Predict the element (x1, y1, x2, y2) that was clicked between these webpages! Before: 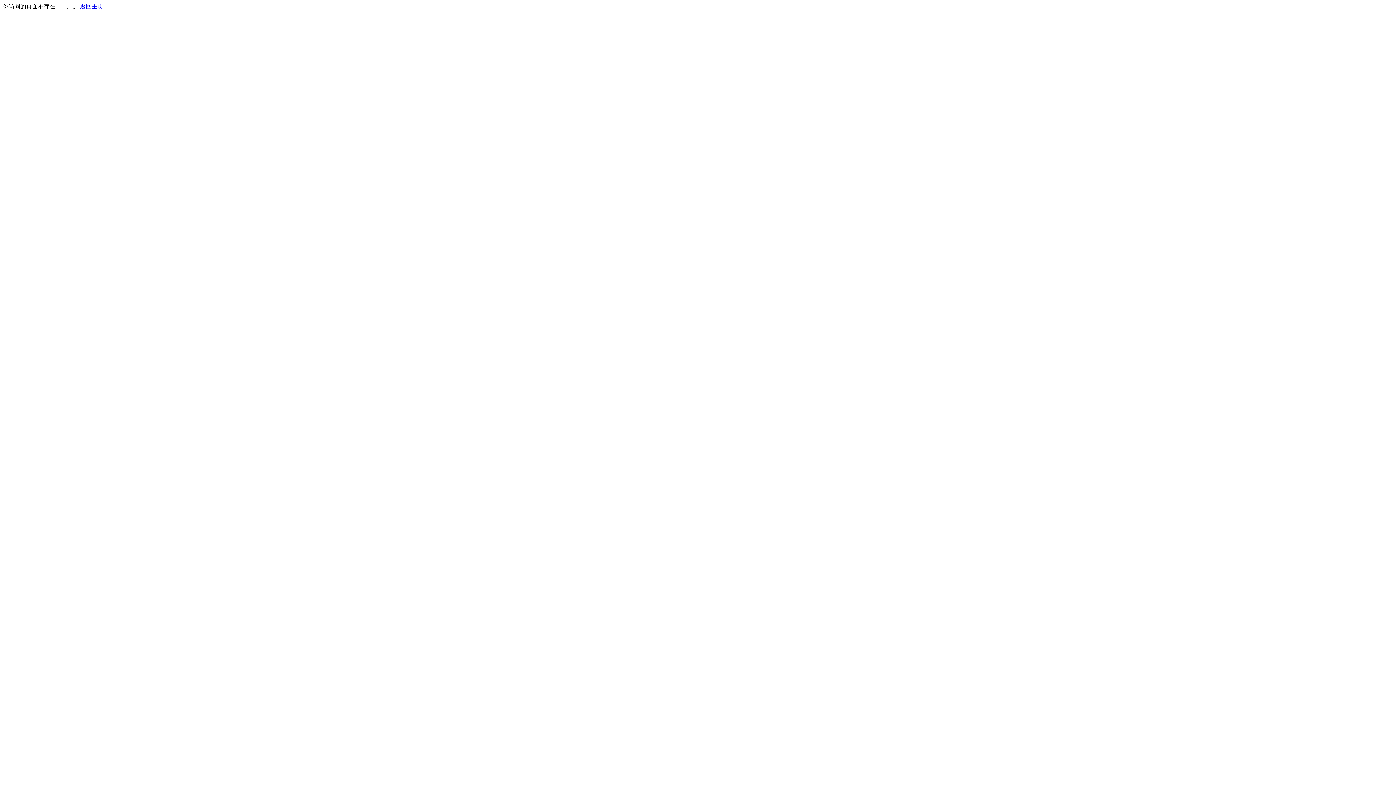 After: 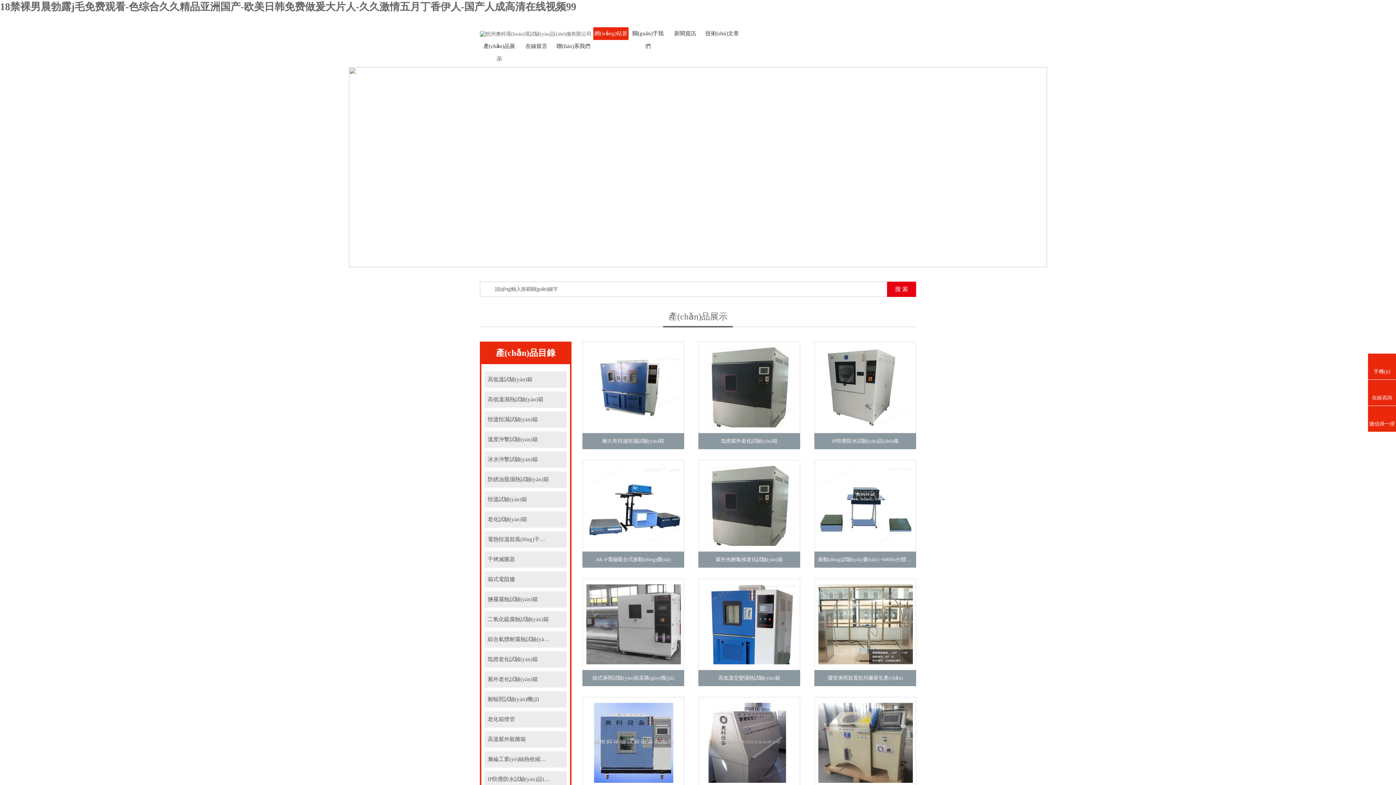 Action: label: 返回主页 bbox: (80, 3, 103, 9)